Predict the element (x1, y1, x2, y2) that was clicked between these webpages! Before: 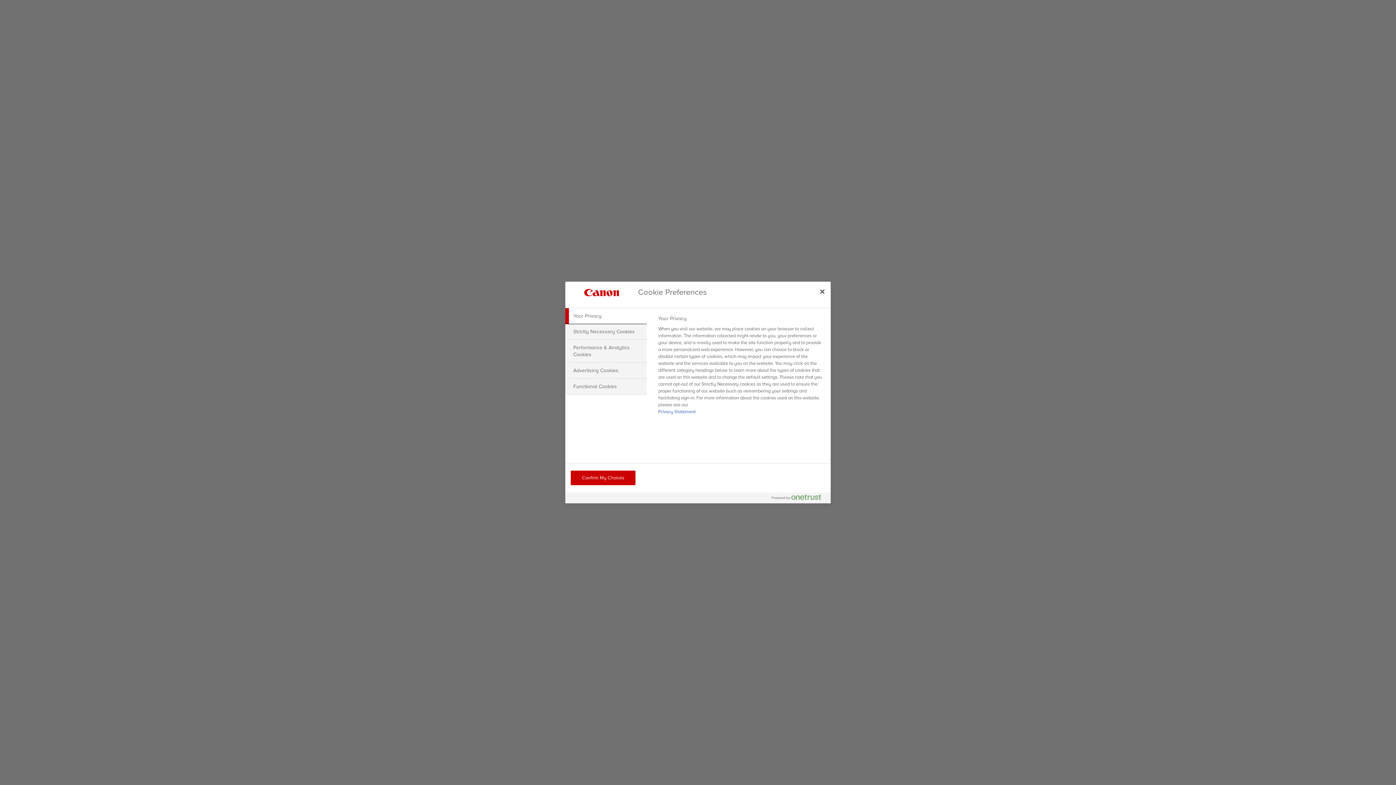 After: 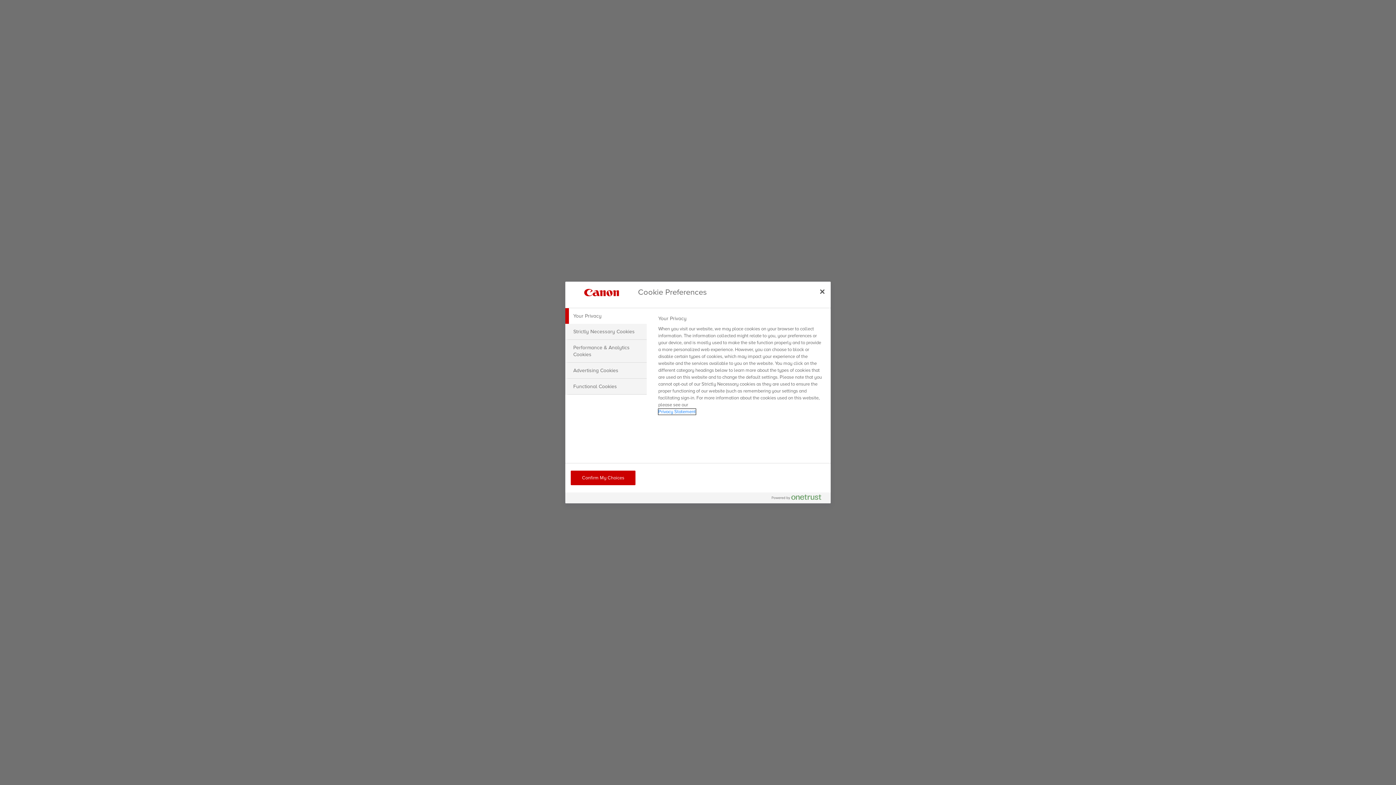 Action: bbox: (658, 409, 695, 414) label: More information about your privacy, opens in a new tab